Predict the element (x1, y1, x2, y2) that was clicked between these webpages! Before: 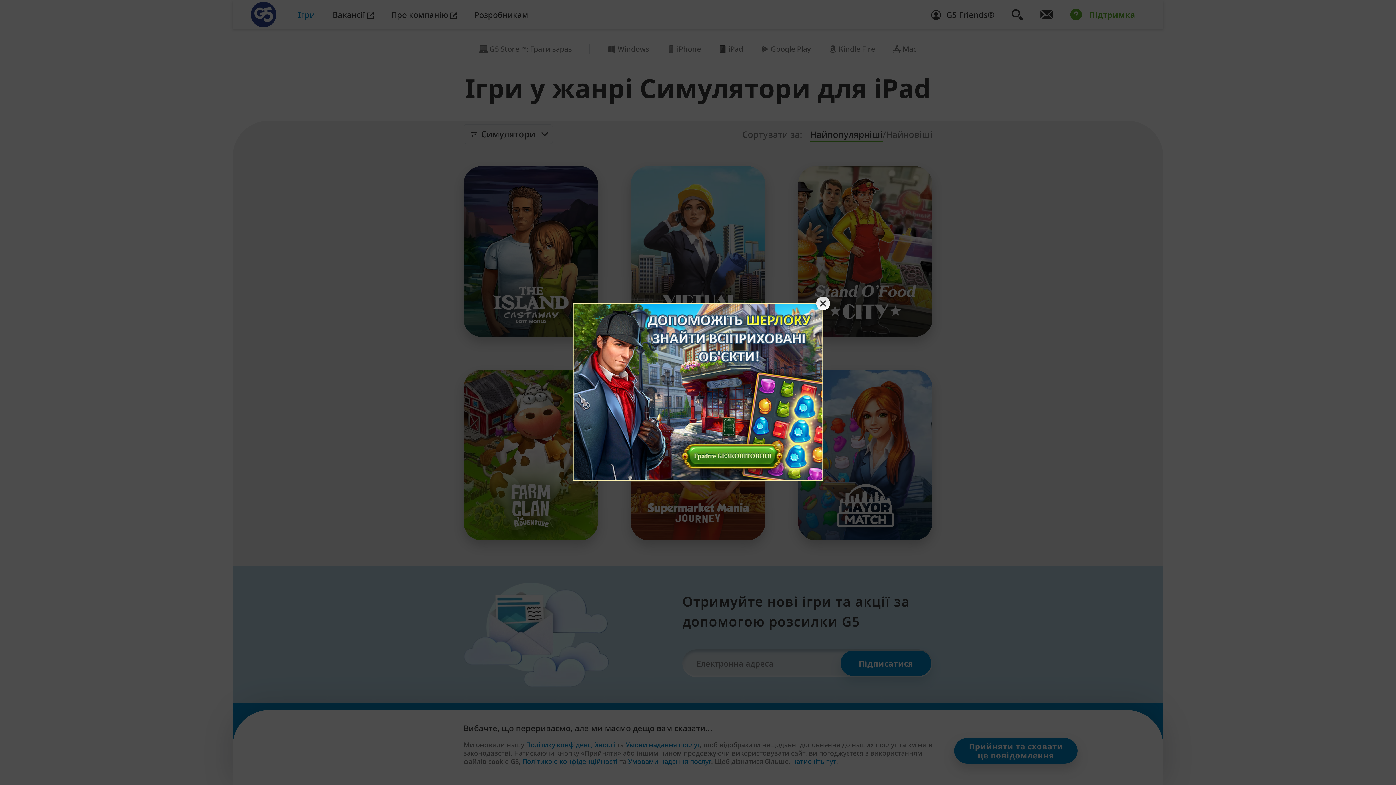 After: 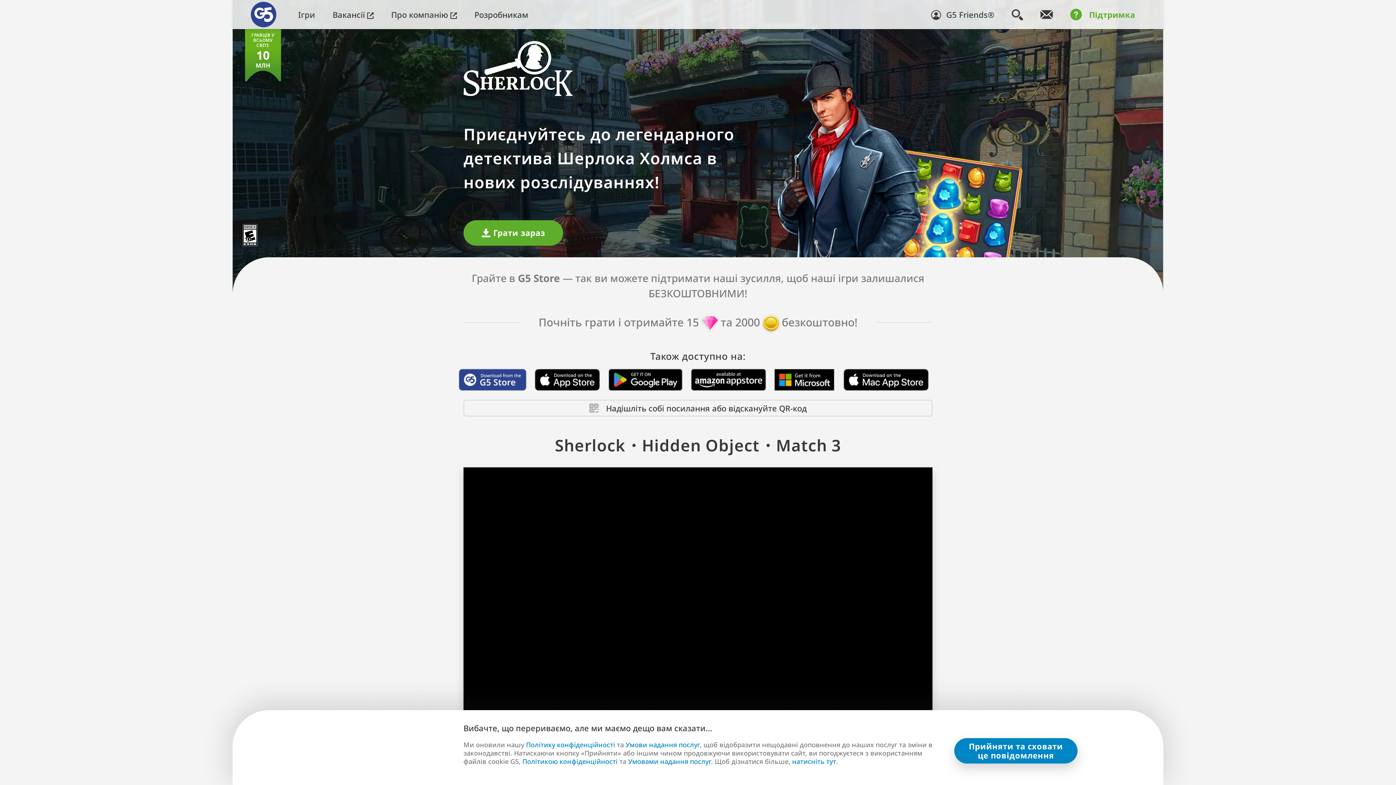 Action: bbox: (572, 303, 823, 482)